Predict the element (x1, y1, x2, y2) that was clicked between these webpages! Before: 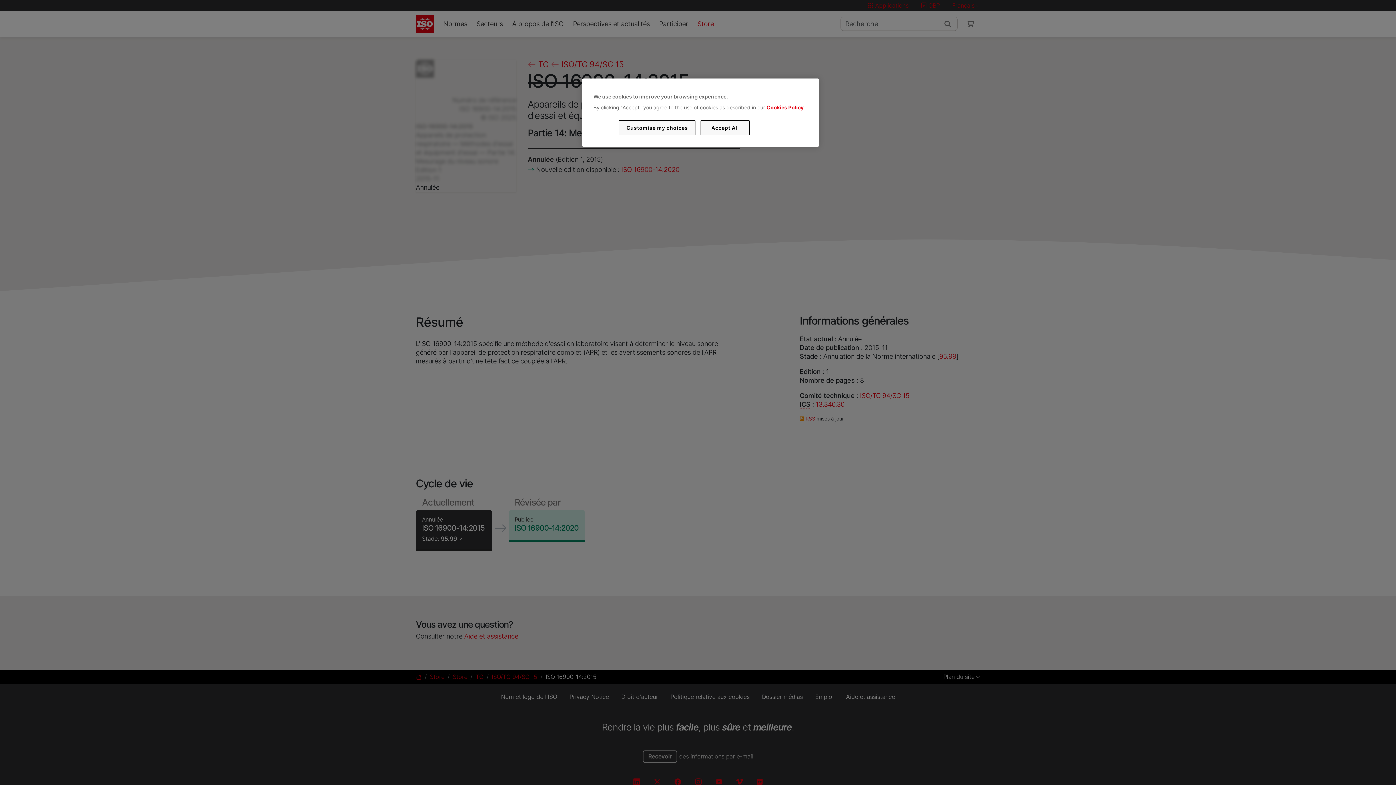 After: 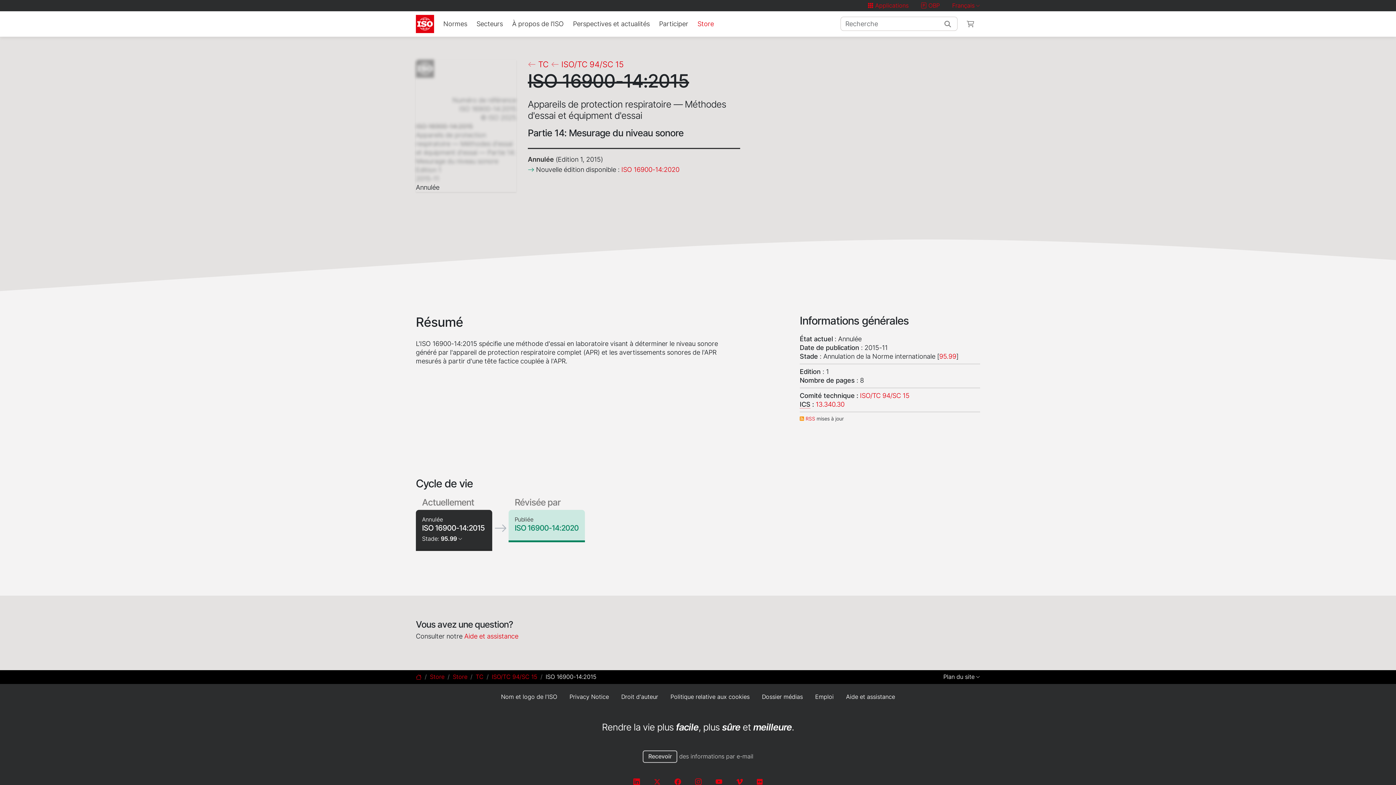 Action: label: Accept All bbox: (700, 120, 749, 135)